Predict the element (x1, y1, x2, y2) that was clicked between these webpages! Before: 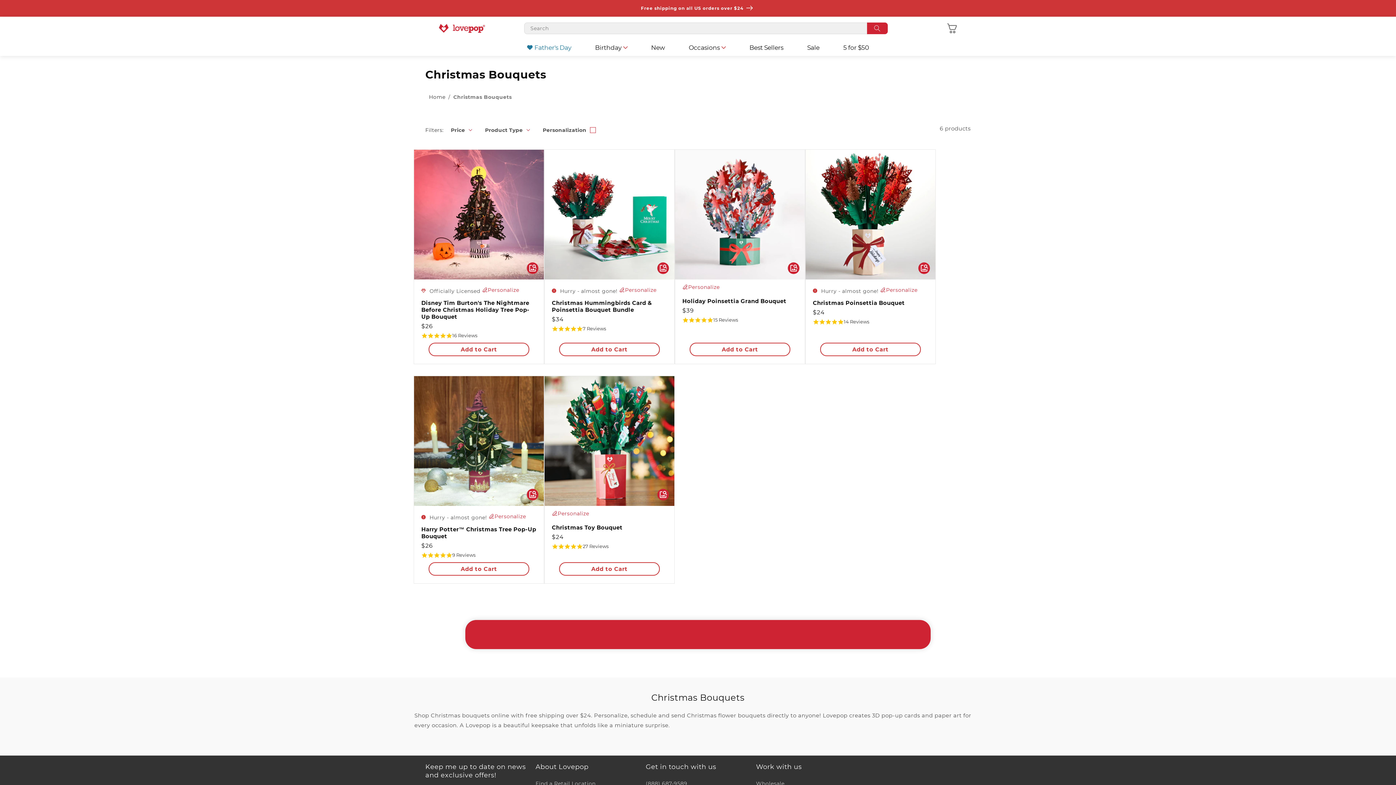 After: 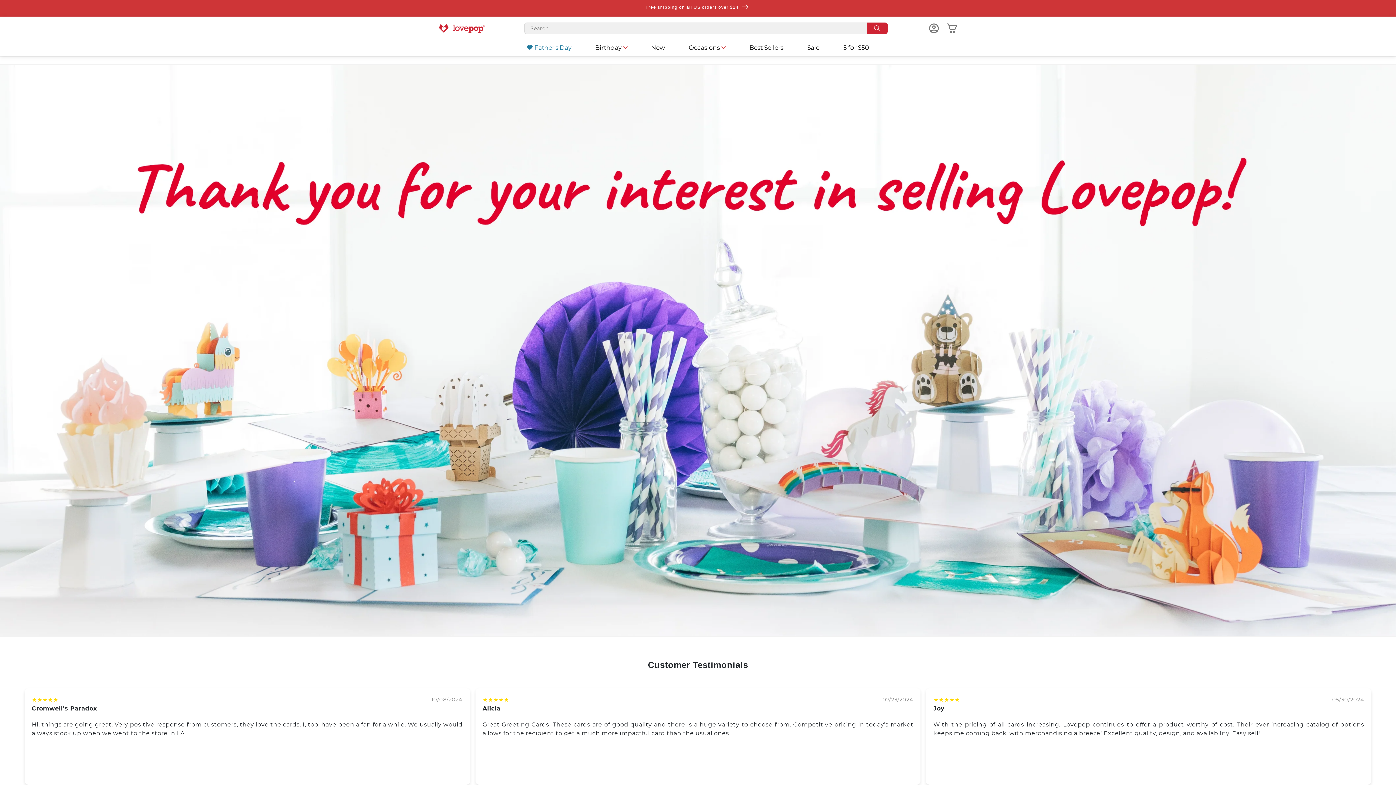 Action: bbox: (756, 779, 784, 790) label: Wholesale